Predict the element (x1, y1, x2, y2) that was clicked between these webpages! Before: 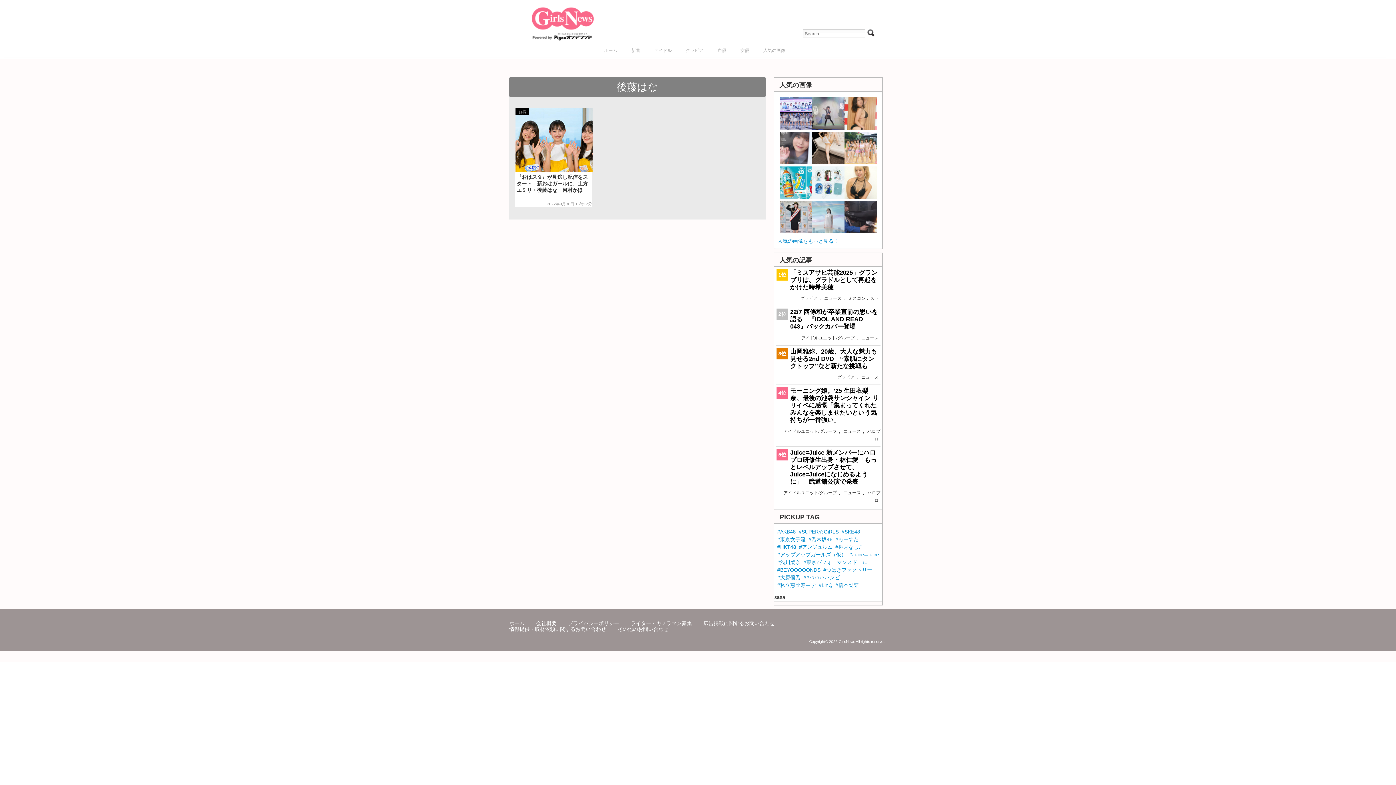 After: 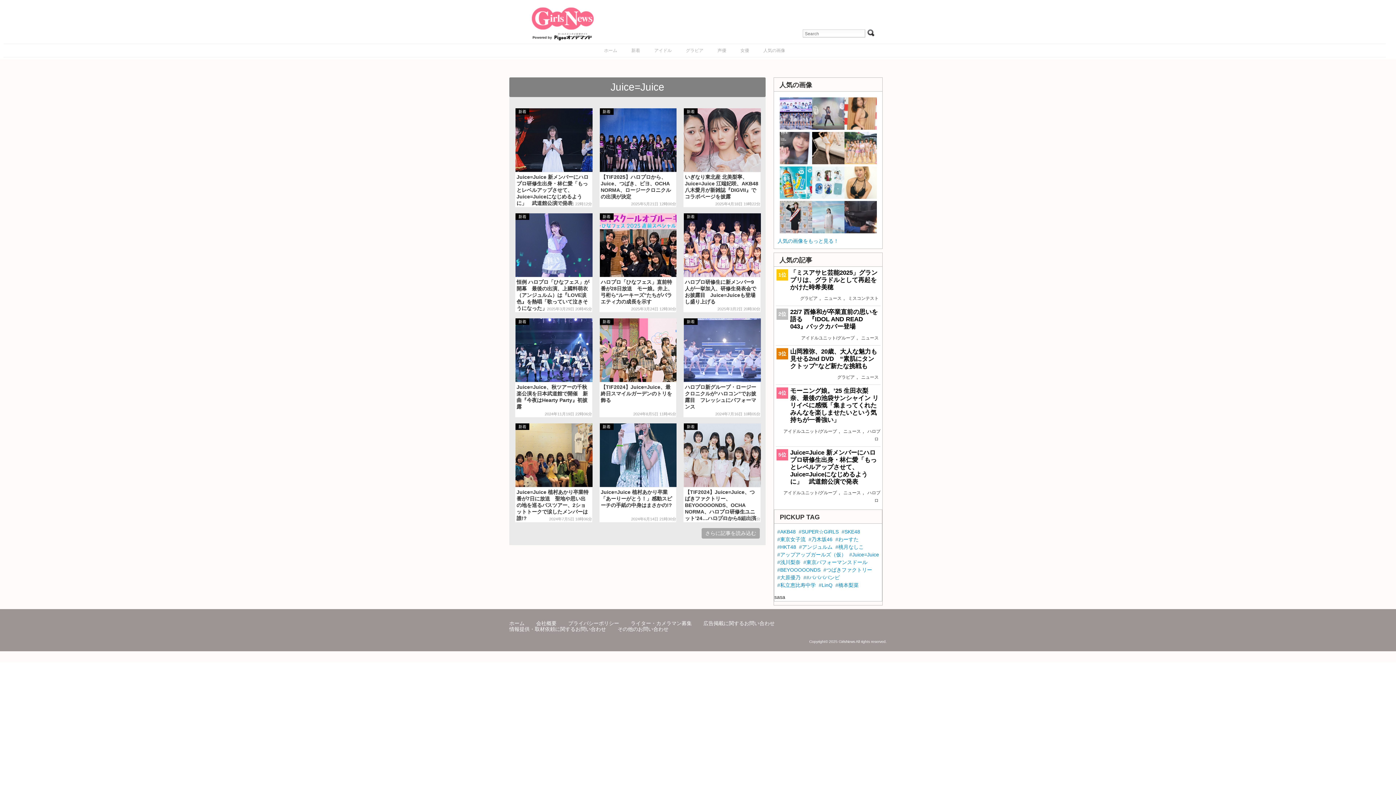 Action: label: #Juice=Juice bbox: (849, 551, 879, 557)